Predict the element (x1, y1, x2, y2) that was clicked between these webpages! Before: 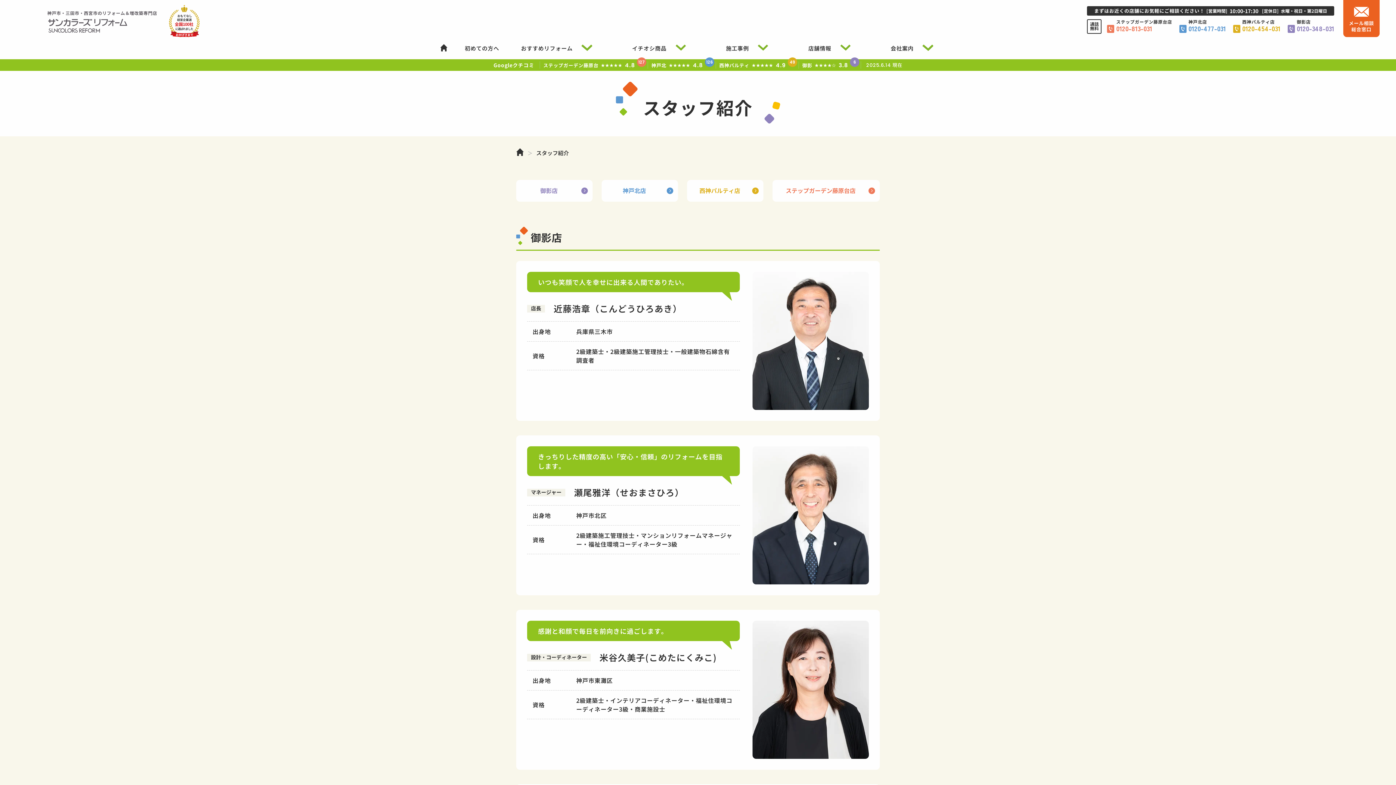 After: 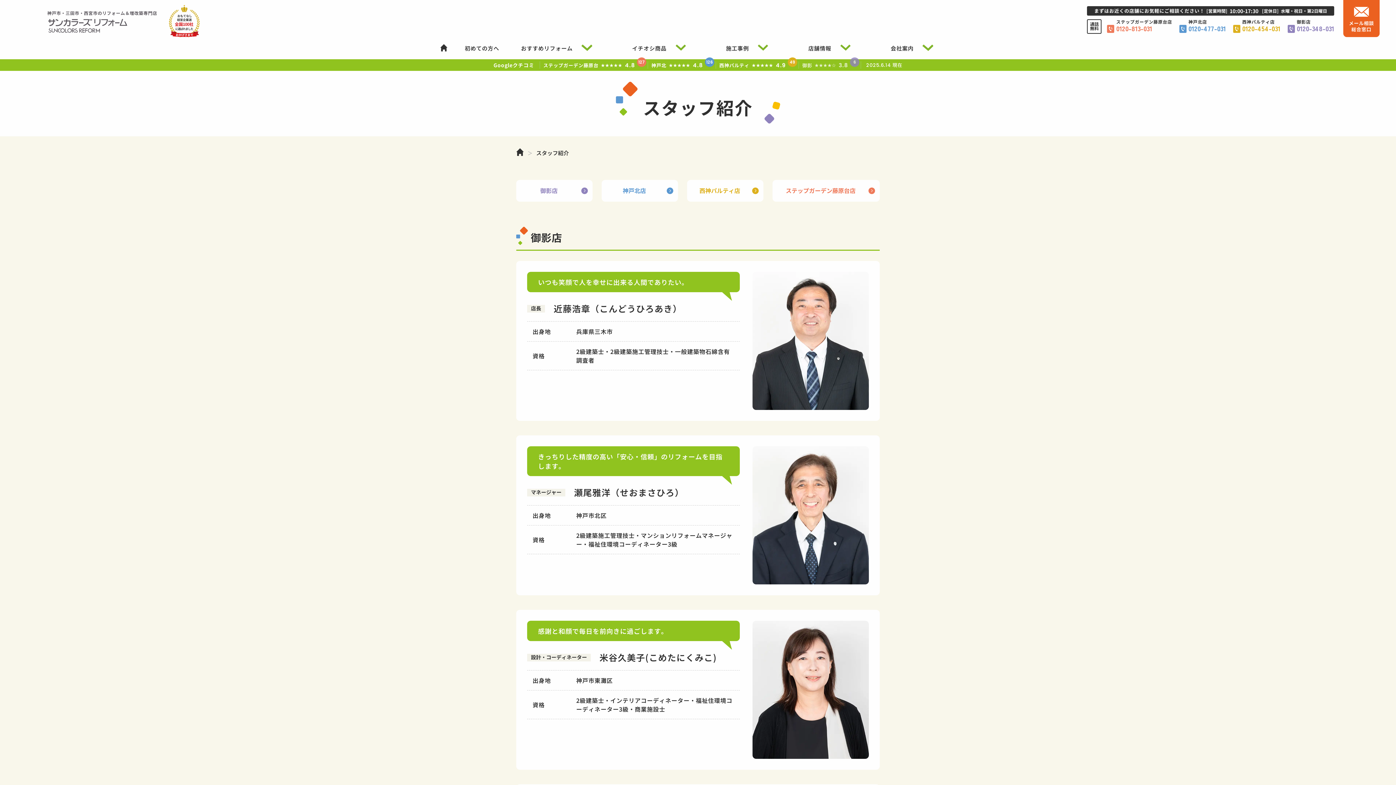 Action: bbox: (798, 59, 861, 70) label: 御影

★★★★☆

3.8

6